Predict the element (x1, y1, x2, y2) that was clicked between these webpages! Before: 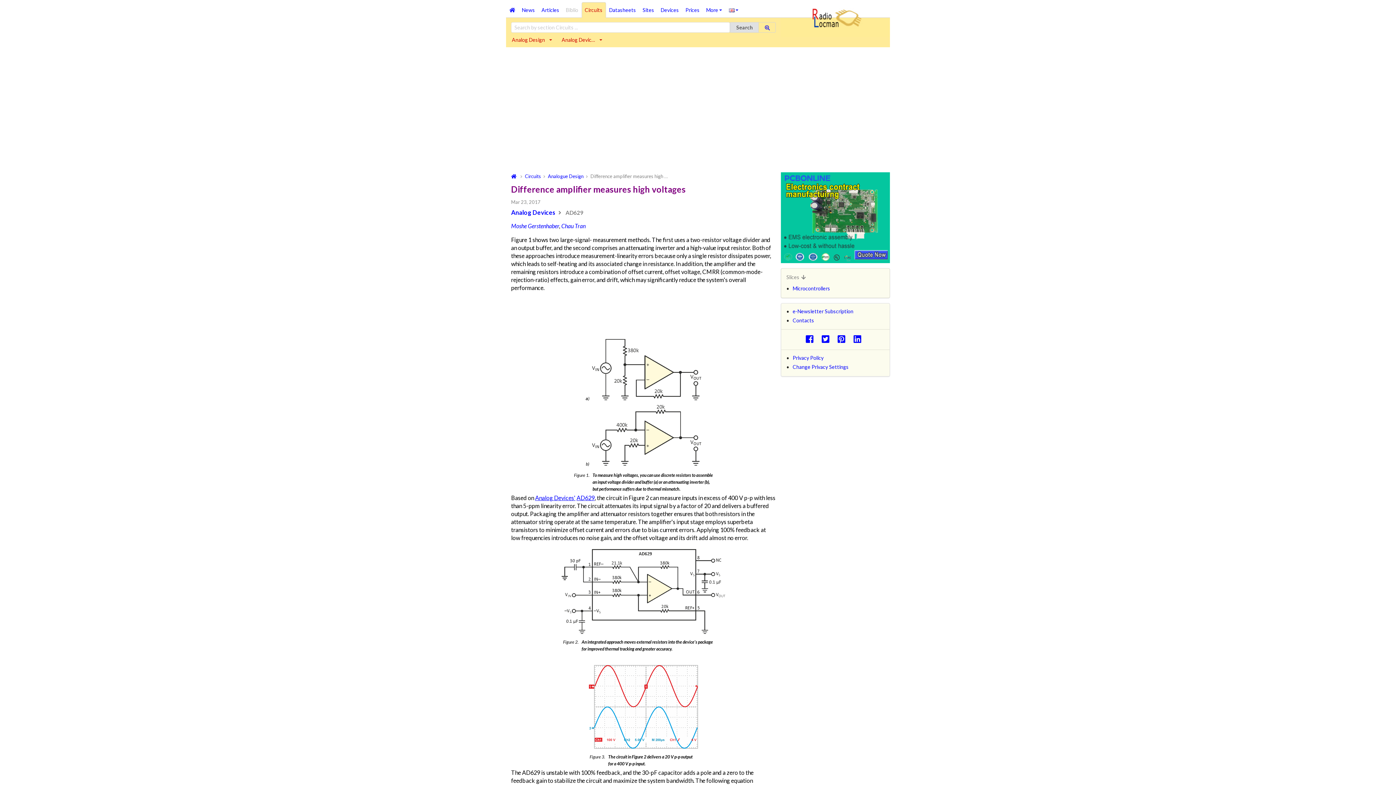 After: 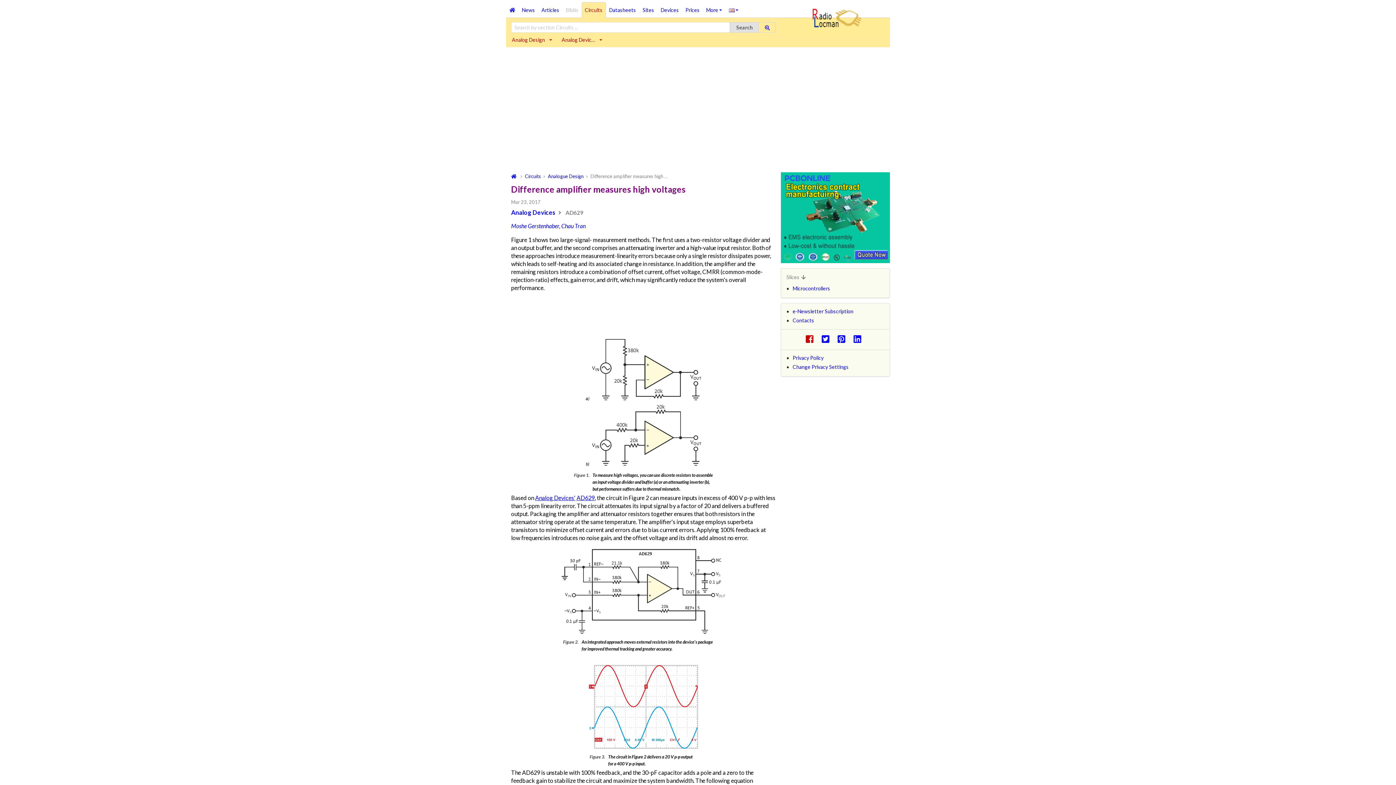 Action: bbox: (804, 333, 818, 344)